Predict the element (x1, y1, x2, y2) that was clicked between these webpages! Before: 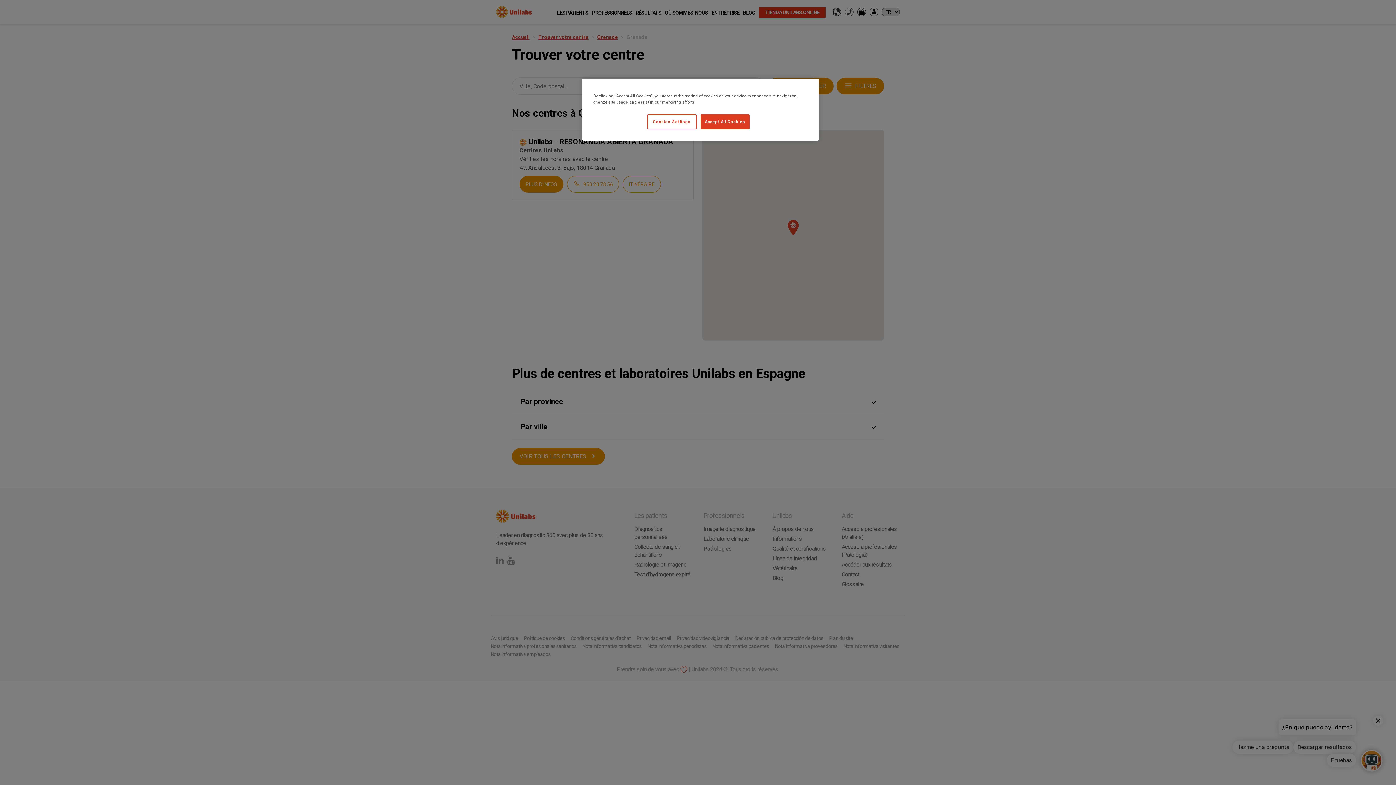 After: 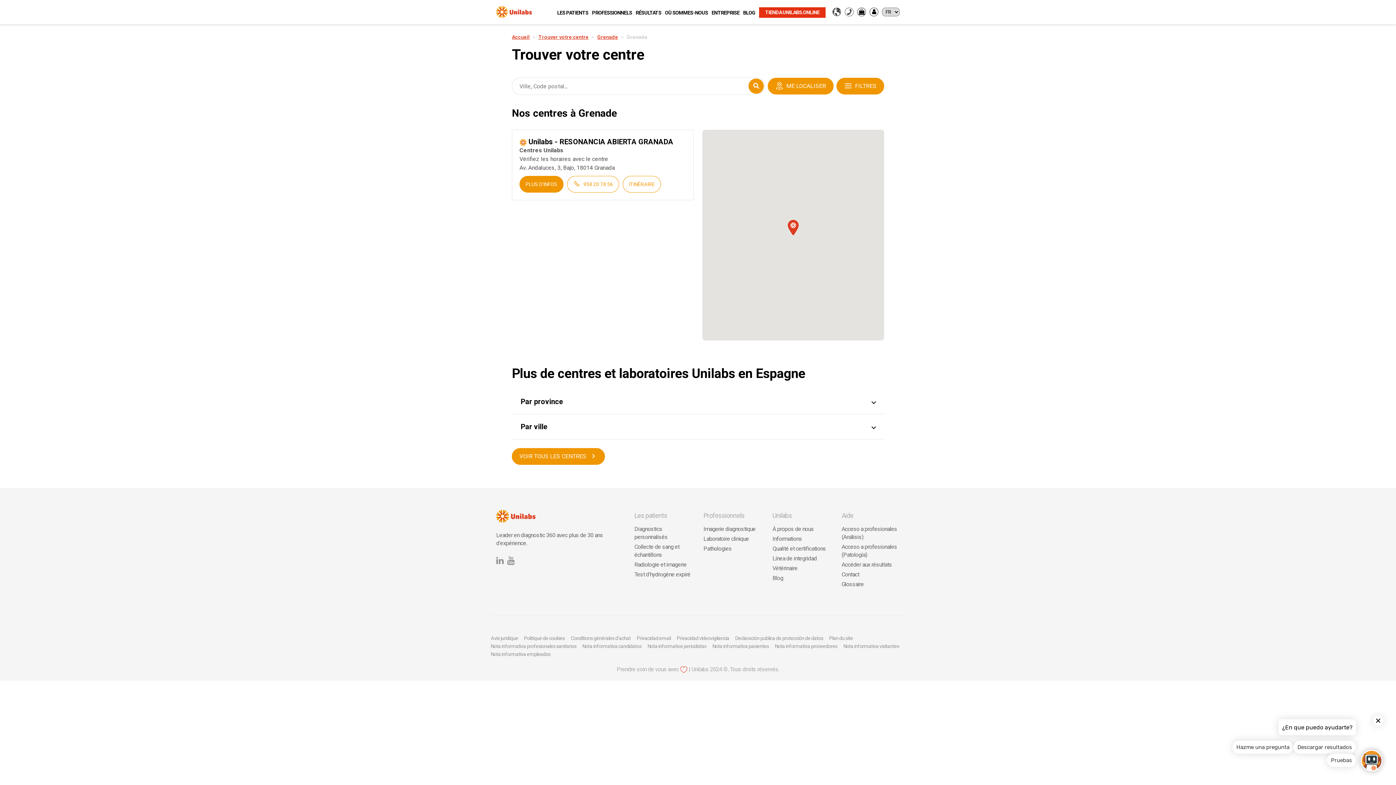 Action: label: Accept All Cookies bbox: (700, 114, 749, 129)